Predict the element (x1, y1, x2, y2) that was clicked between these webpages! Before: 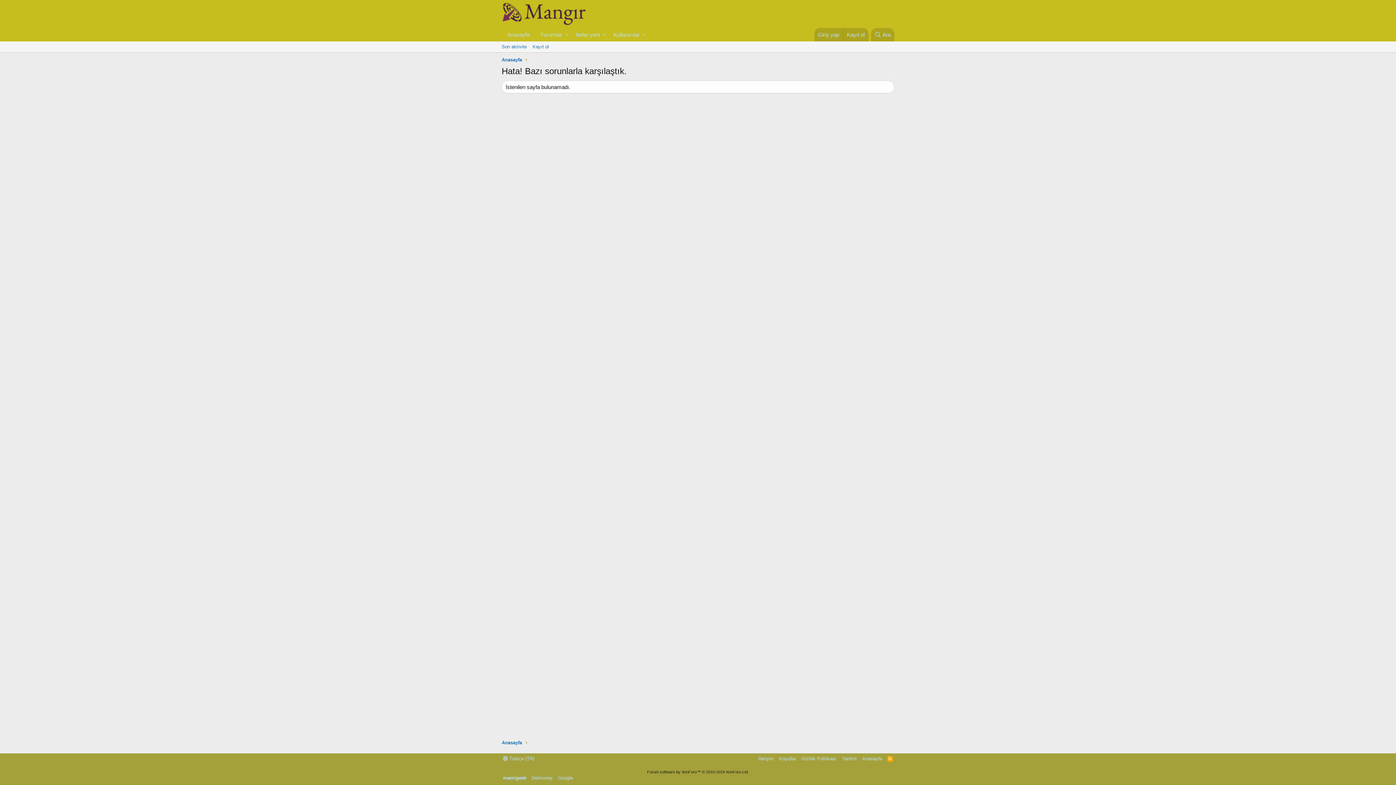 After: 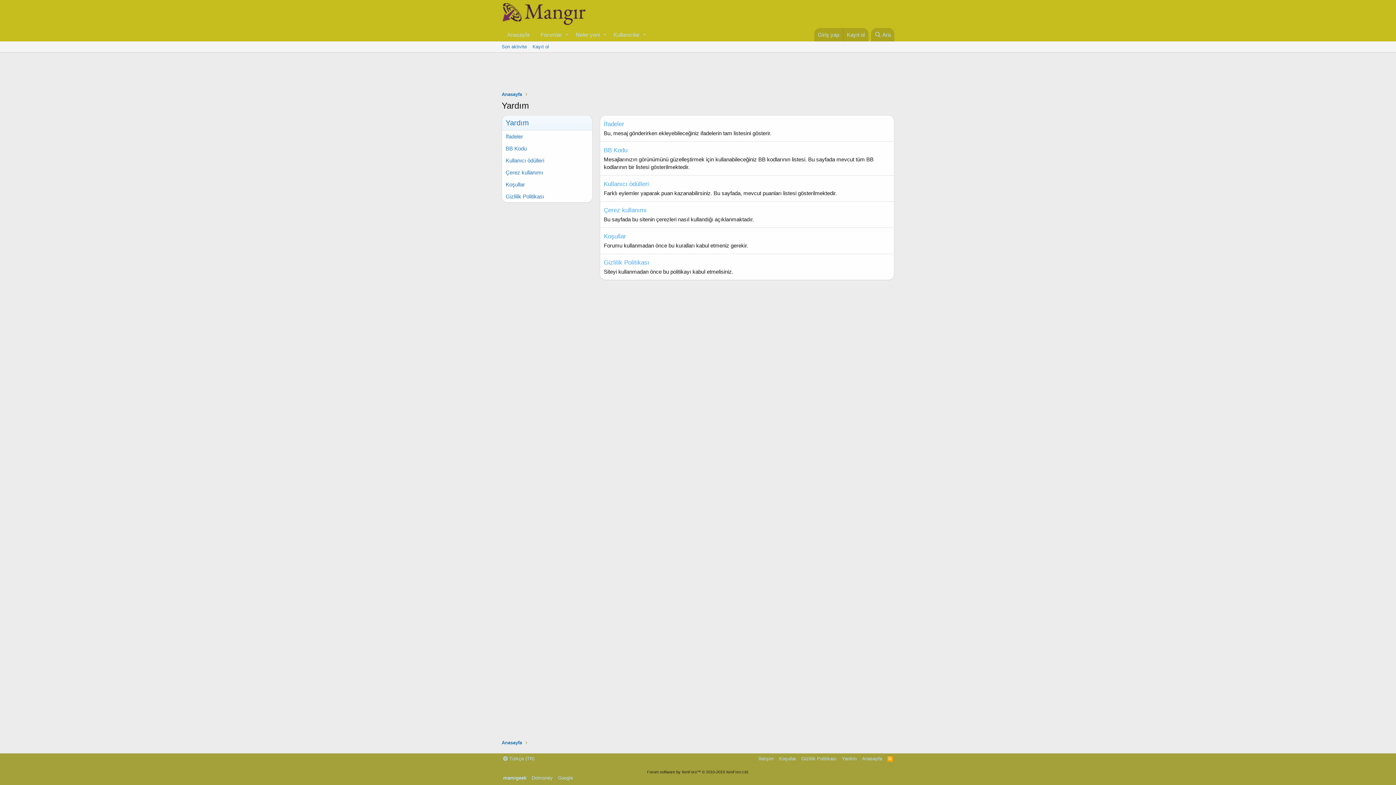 Action: label: Yardım bbox: (840, 755, 858, 762)